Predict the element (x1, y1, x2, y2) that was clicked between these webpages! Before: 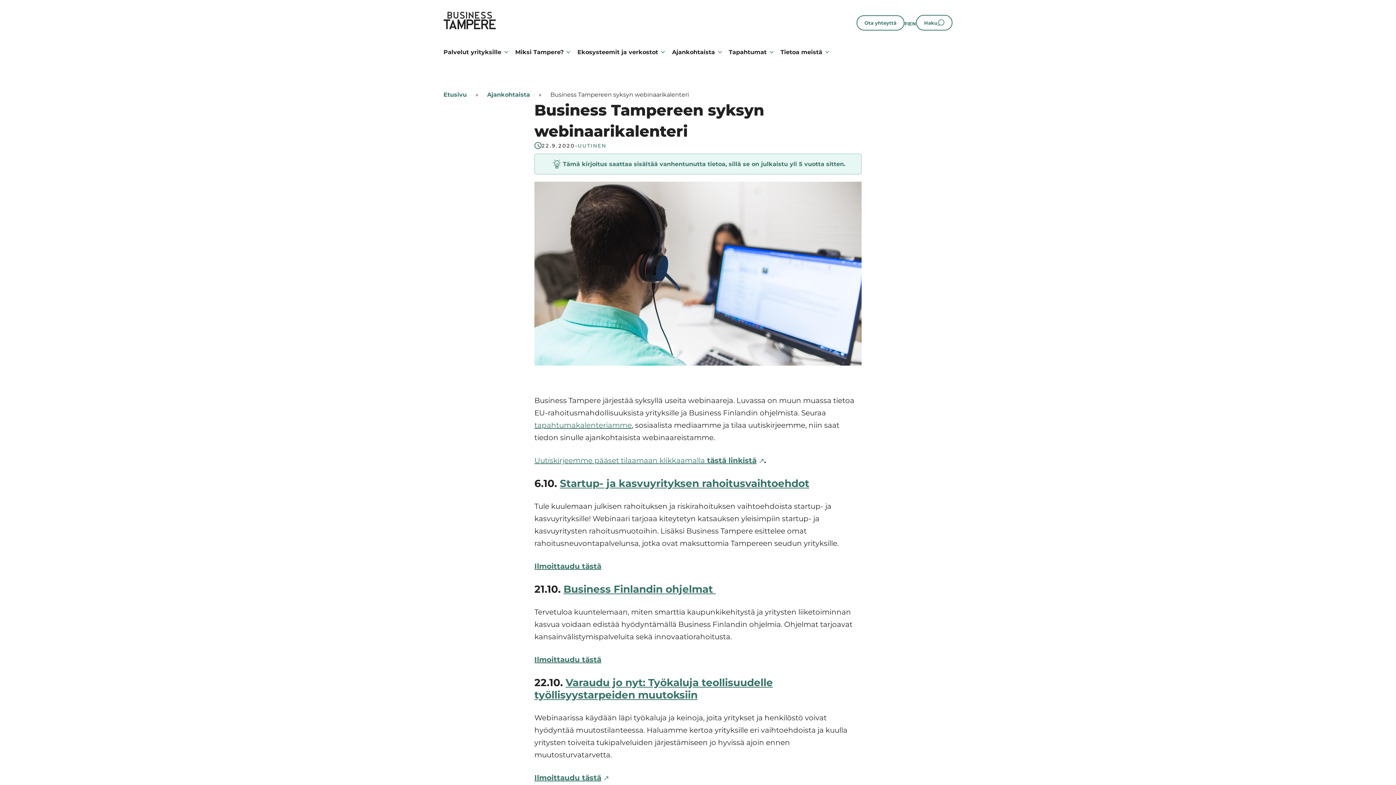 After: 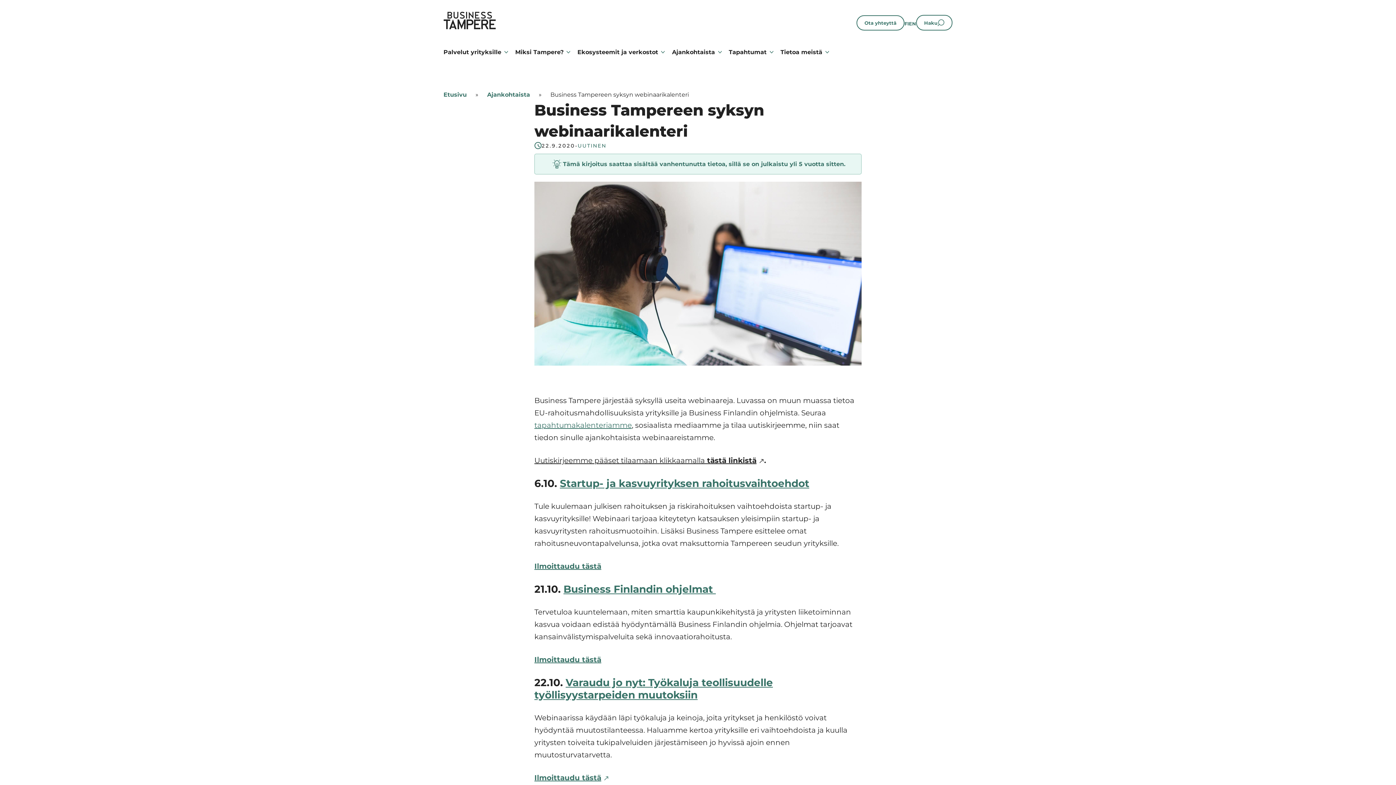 Action: bbox: (534, 456, 764, 465) label: Uutiskirjeemme pääset tilaamaan klikkaamalla tästä linkistä: Ulkoinen sivusto, avautuu uuteen ikkunaan